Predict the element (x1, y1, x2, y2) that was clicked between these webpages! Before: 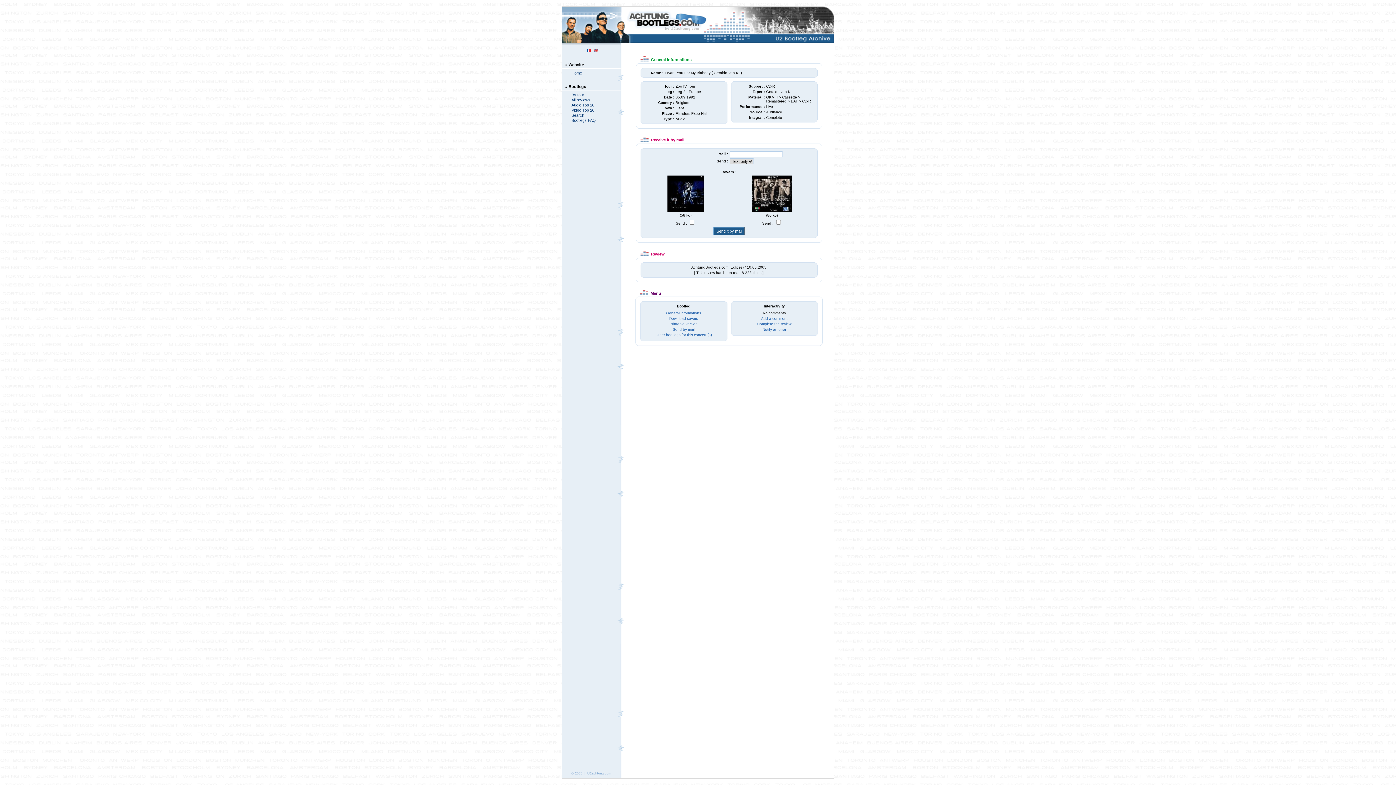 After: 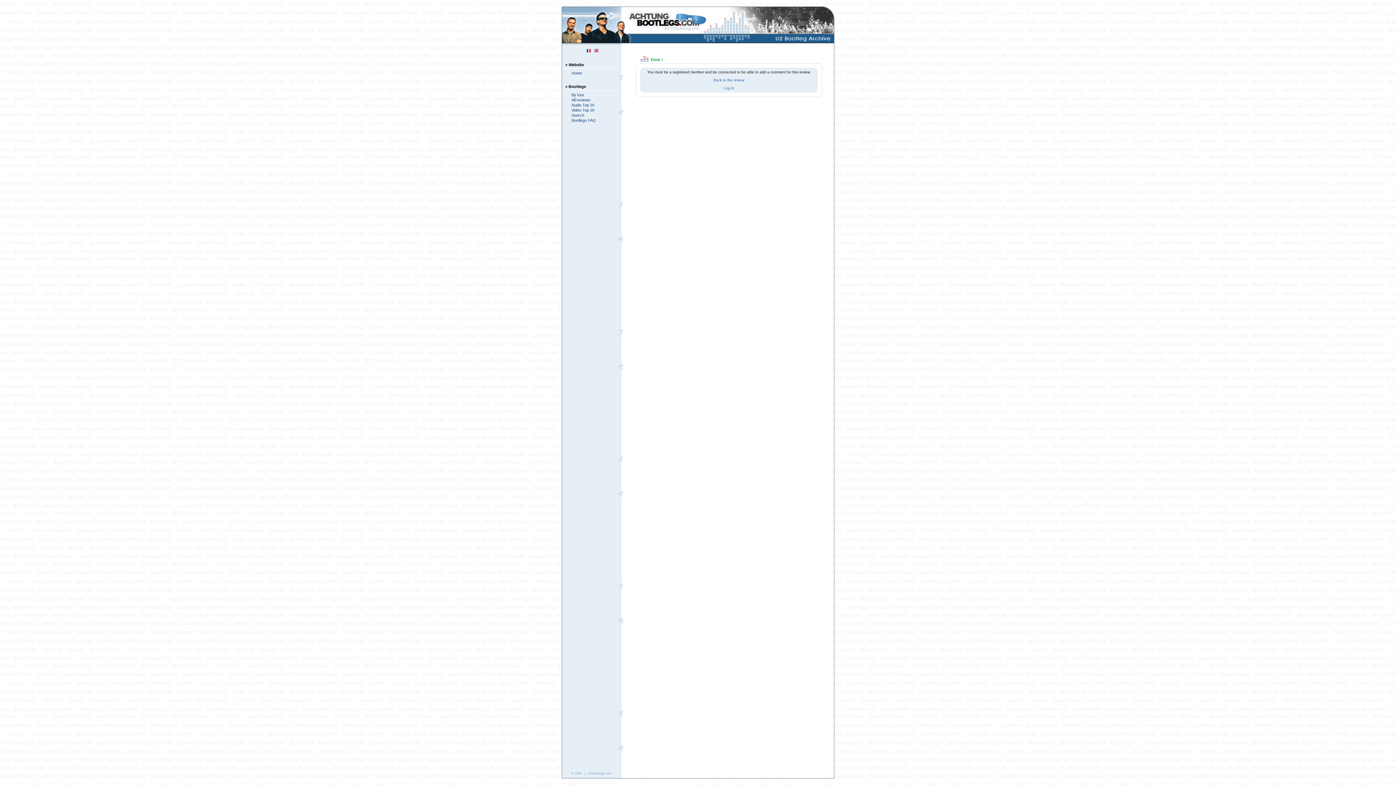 Action: label: Add a comment bbox: (761, 316, 787, 320)